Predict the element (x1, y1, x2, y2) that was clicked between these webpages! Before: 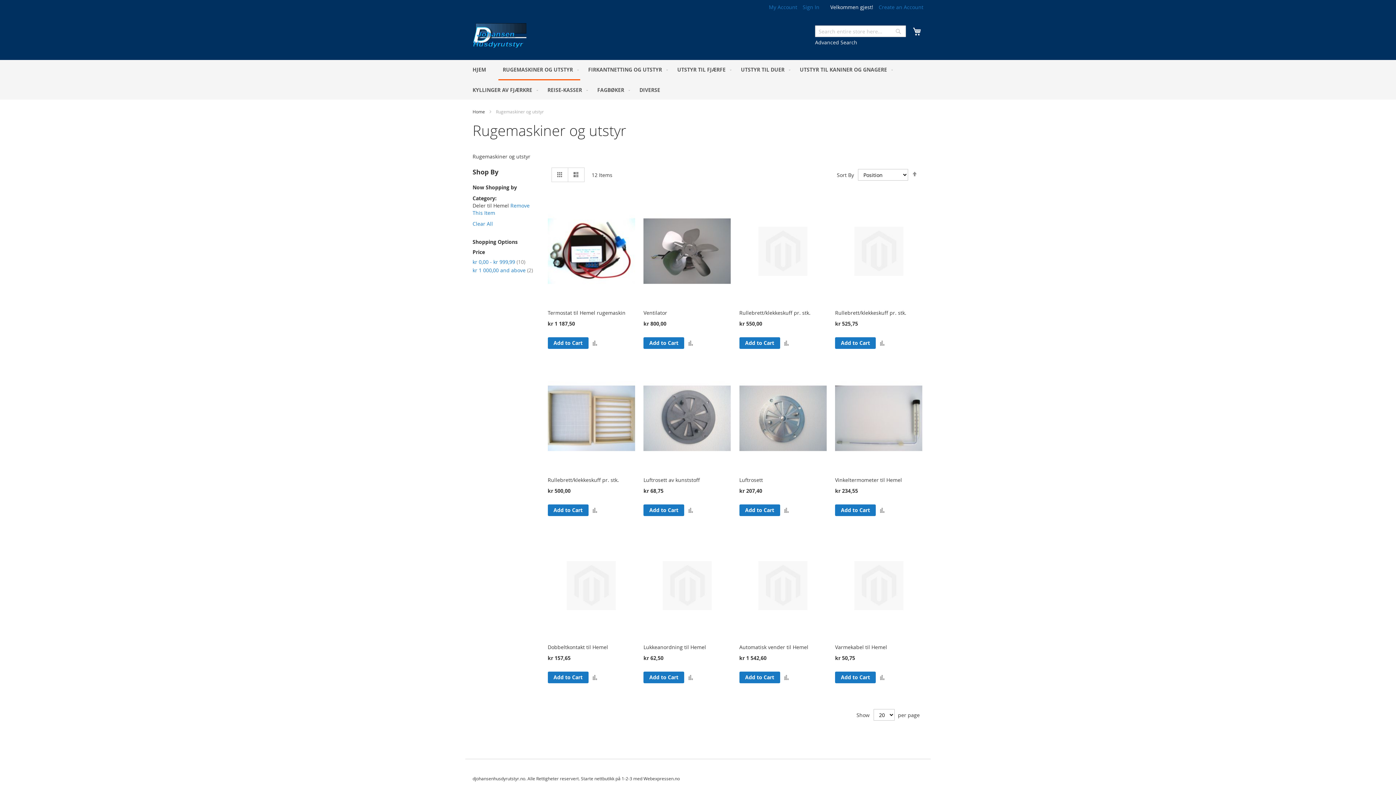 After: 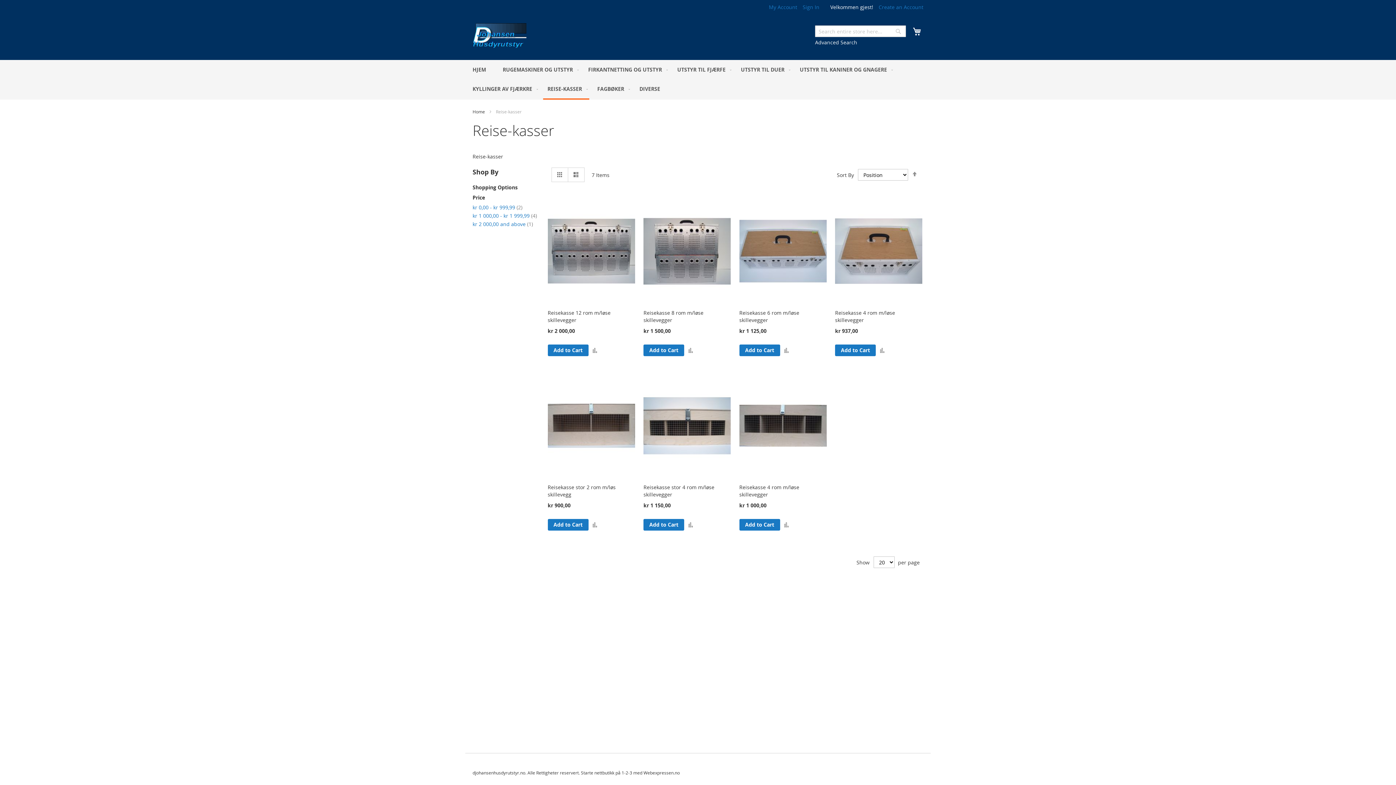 Action: bbox: (543, 80, 589, 99) label: REISE-KASSER